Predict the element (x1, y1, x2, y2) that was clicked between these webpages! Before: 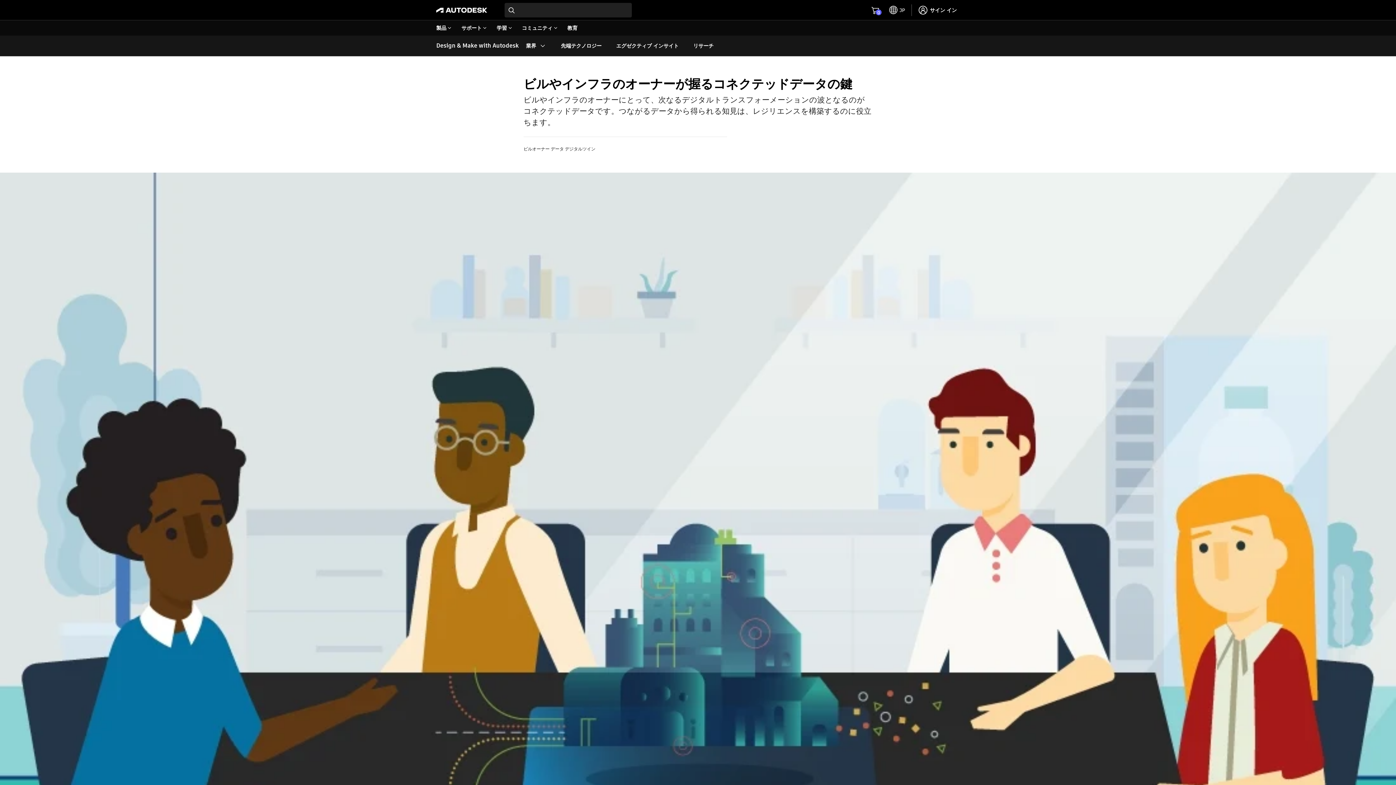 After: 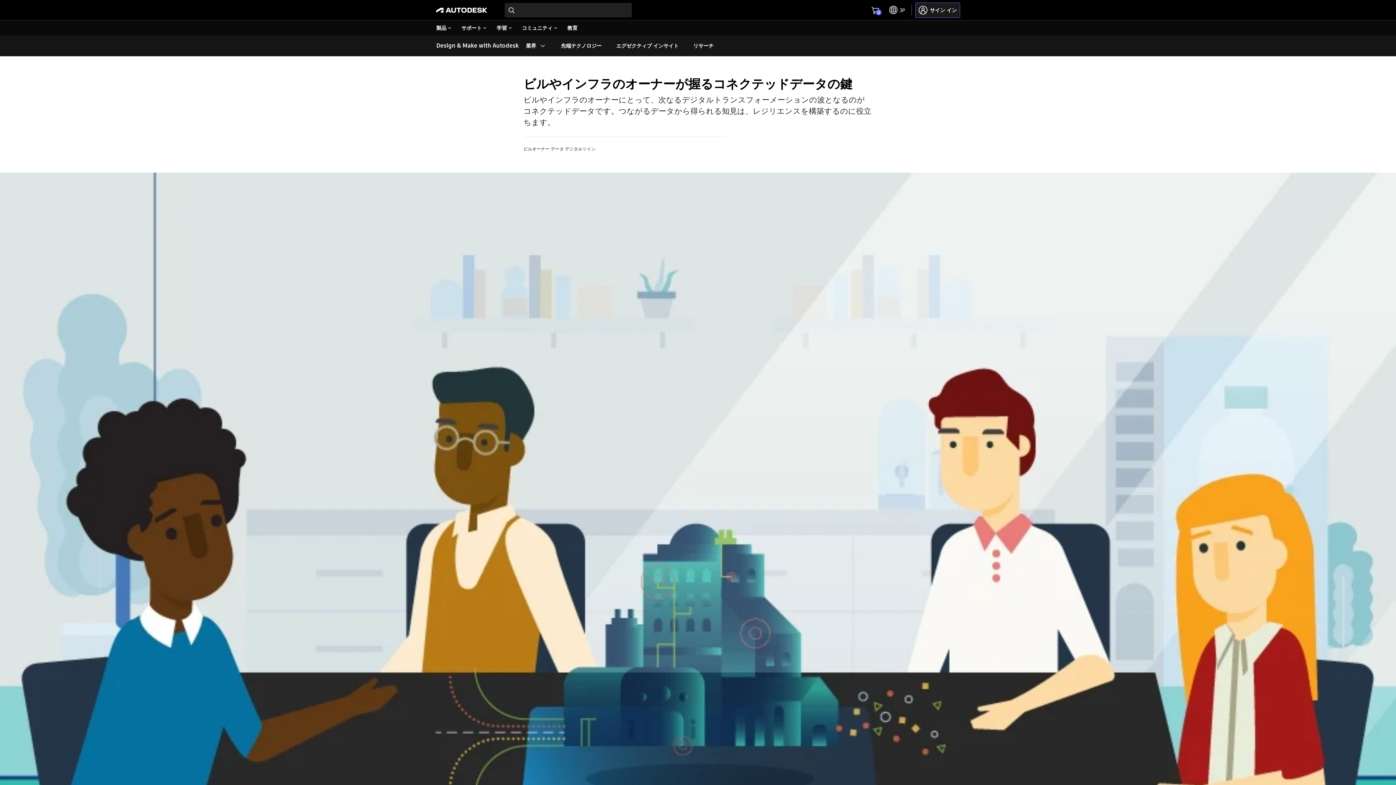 Action: bbox: (916, 2, 960, 17) label: サイン イン